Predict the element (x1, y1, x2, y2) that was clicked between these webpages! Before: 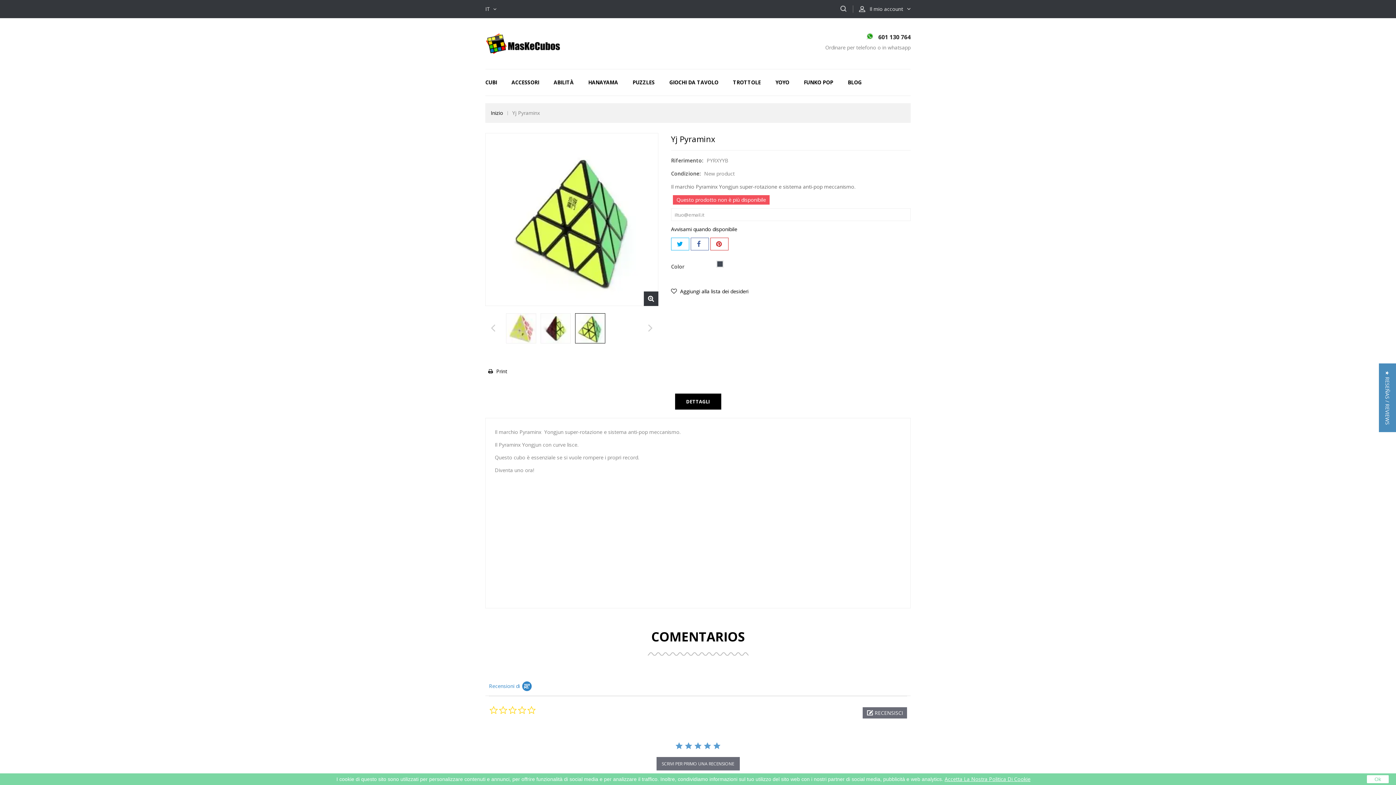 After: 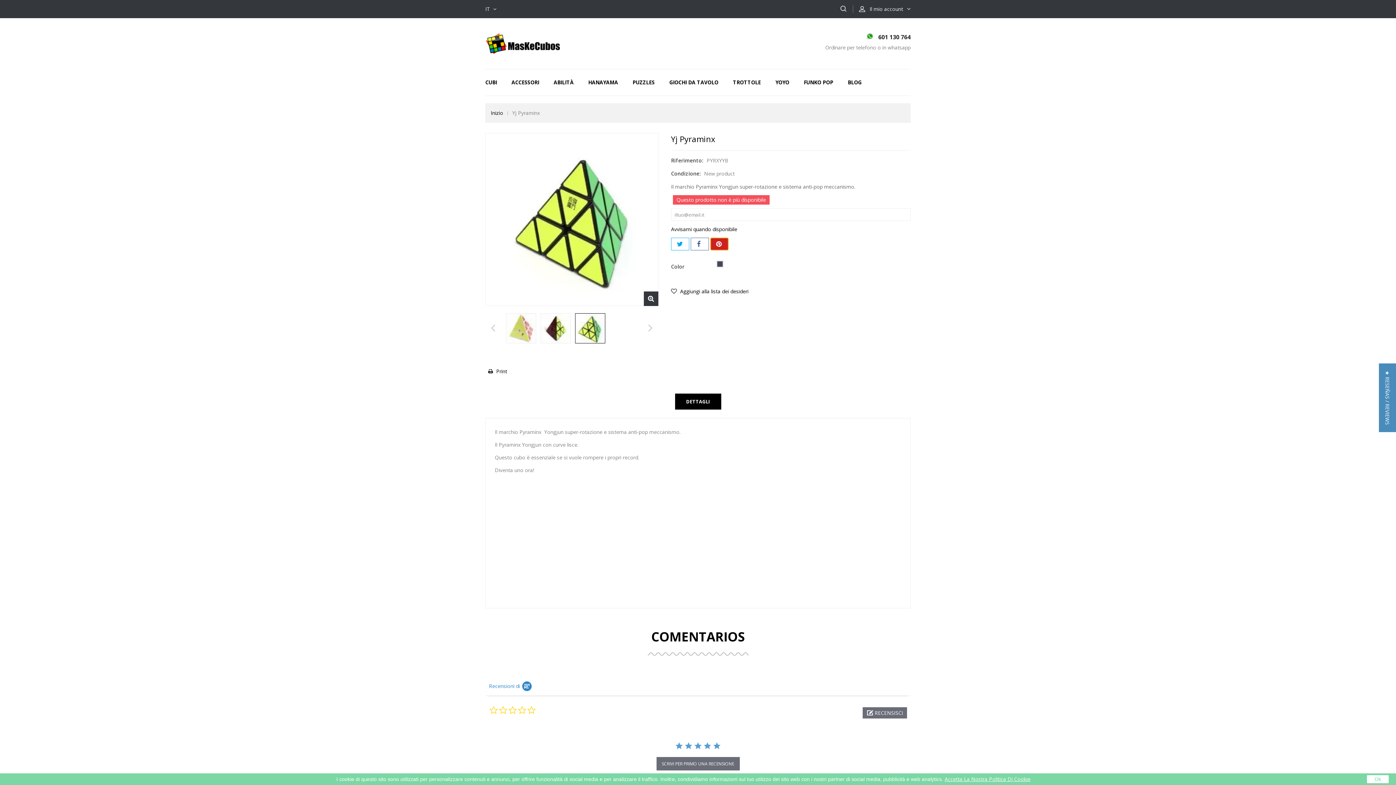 Action: bbox: (710, 237, 728, 250) label:  Pinterest